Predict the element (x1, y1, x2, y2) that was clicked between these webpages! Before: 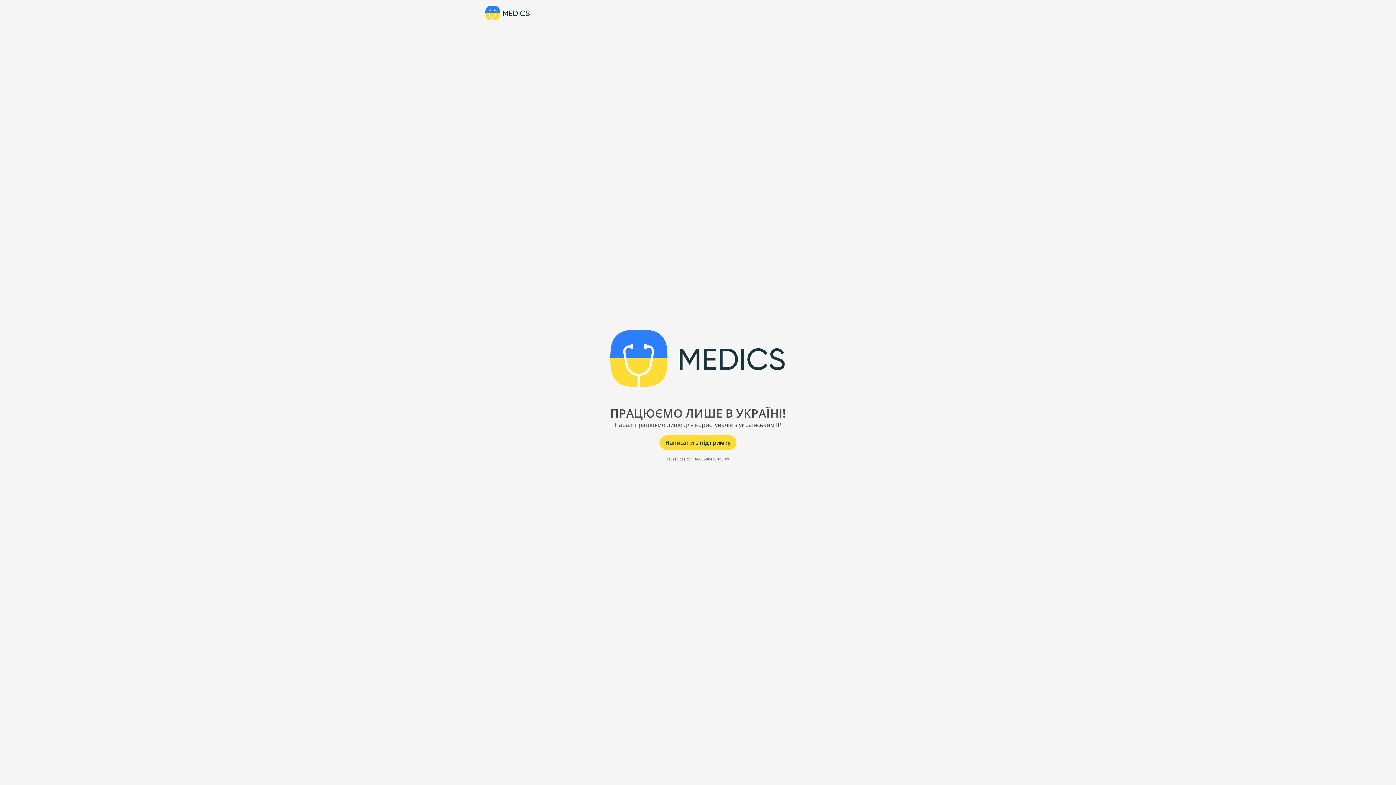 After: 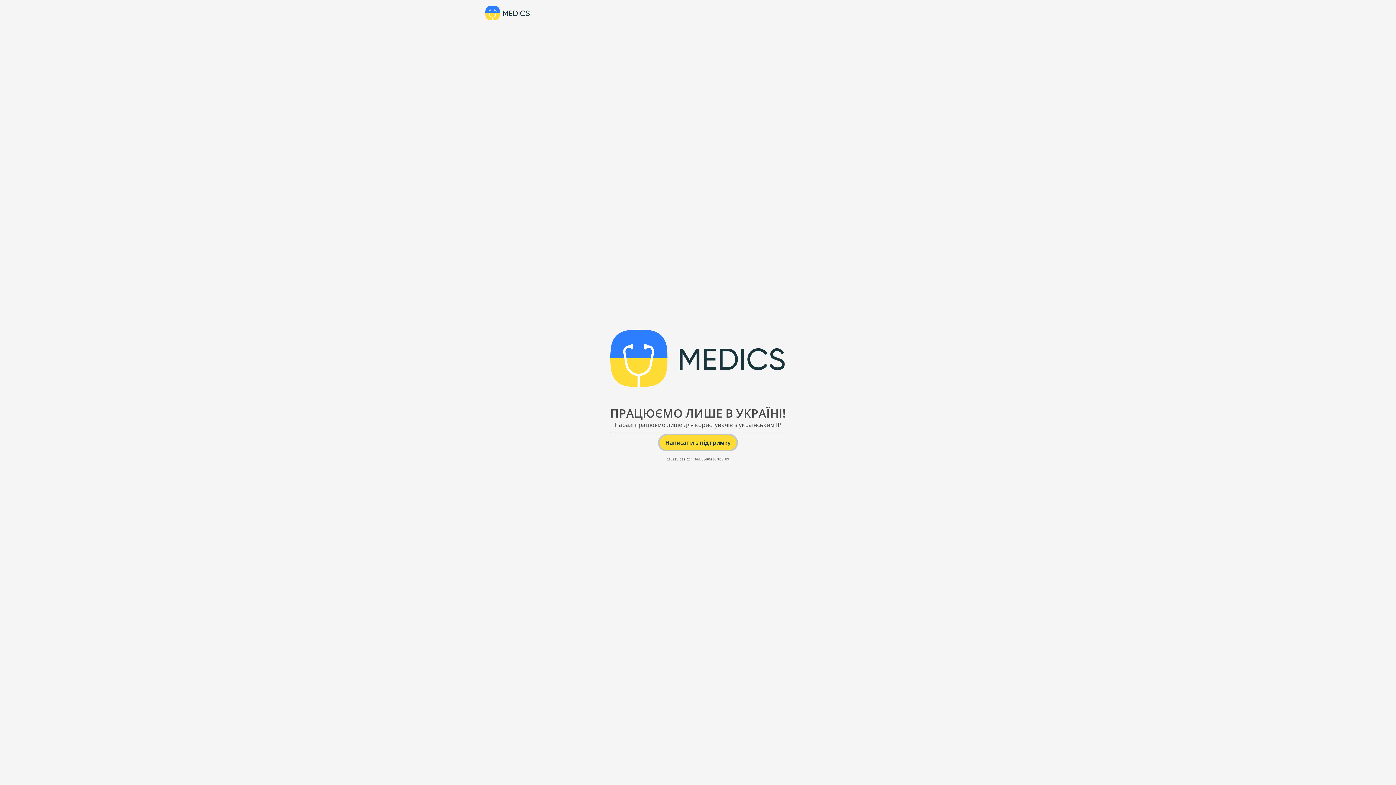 Action: bbox: (659, 435, 736, 450) label: Написати в підтримку